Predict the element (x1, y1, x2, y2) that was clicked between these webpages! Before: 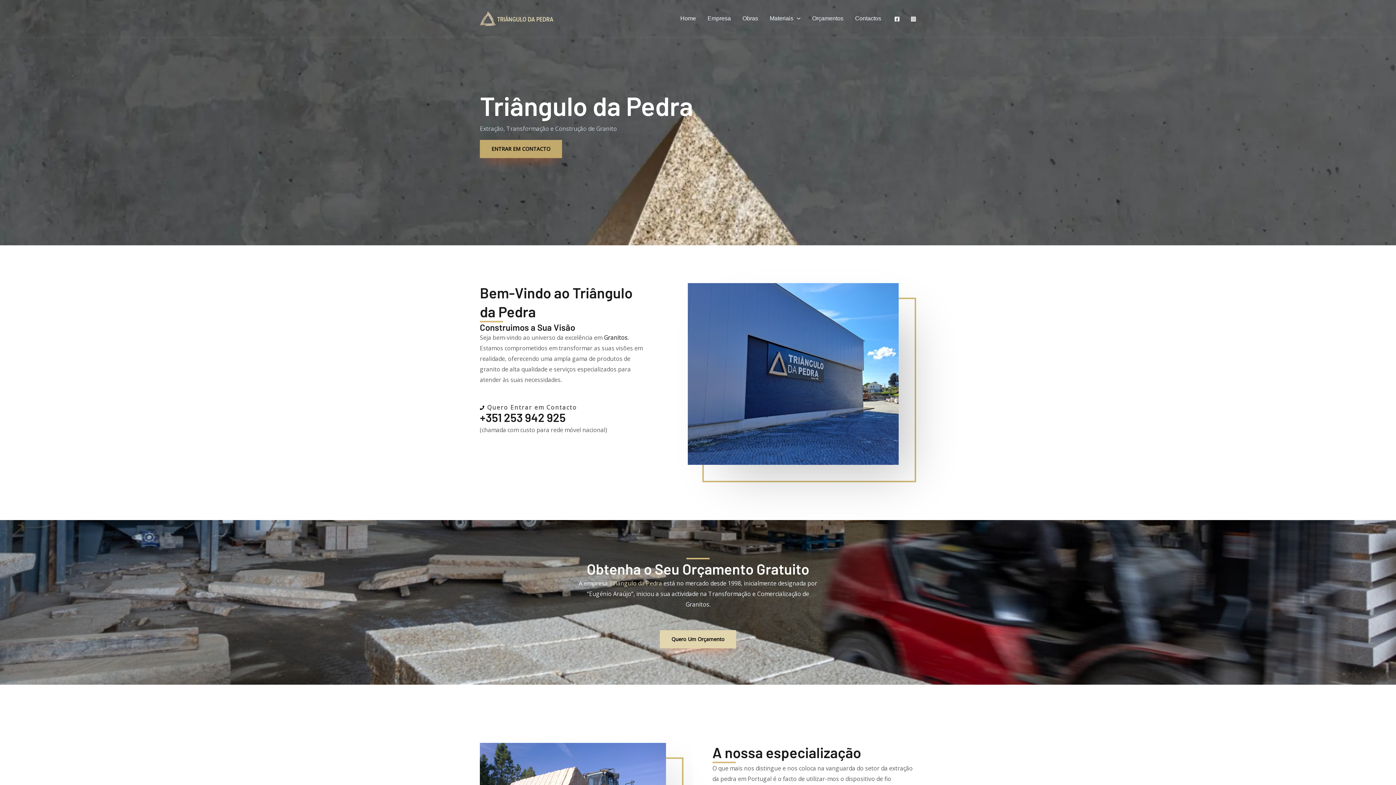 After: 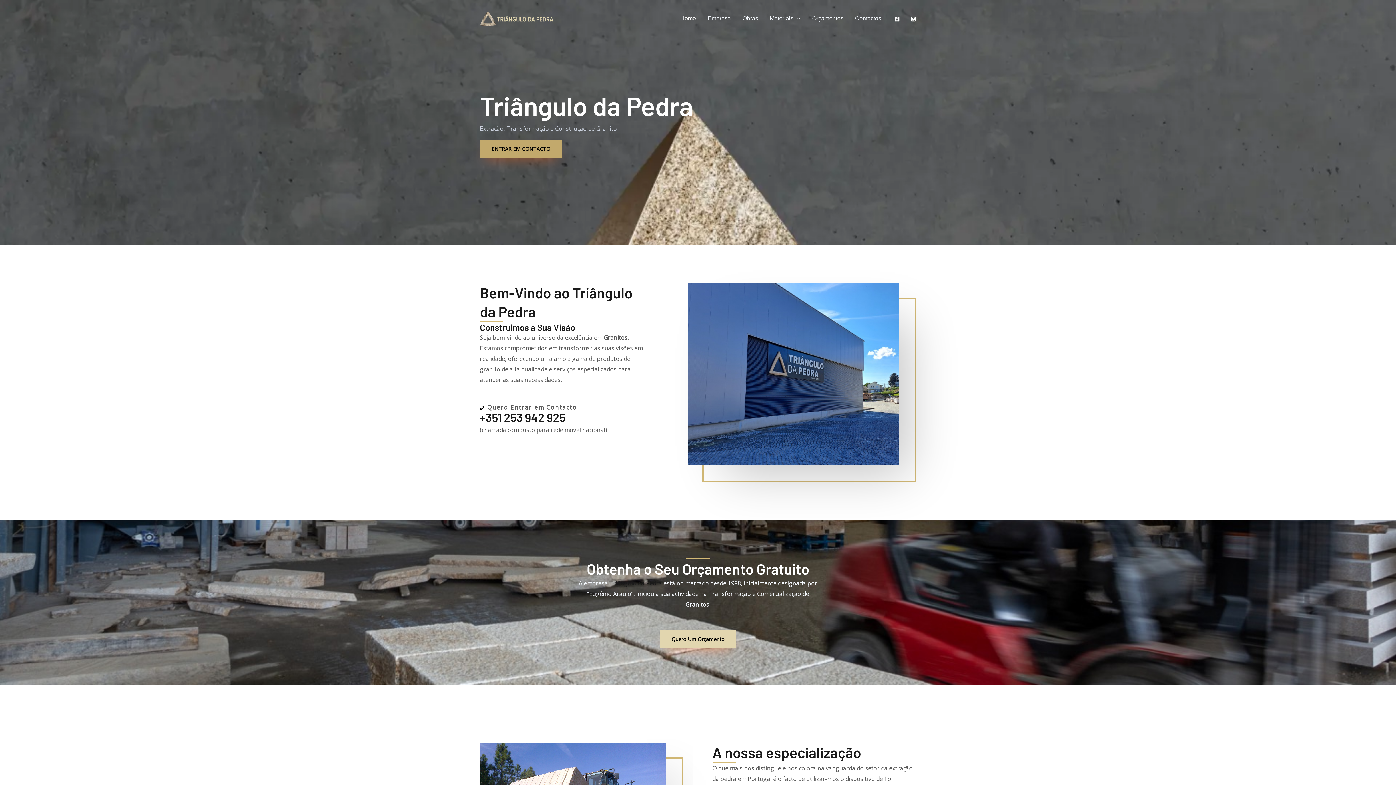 Action: label: Triângulo da Pedra bbox: (609, 579, 662, 587)